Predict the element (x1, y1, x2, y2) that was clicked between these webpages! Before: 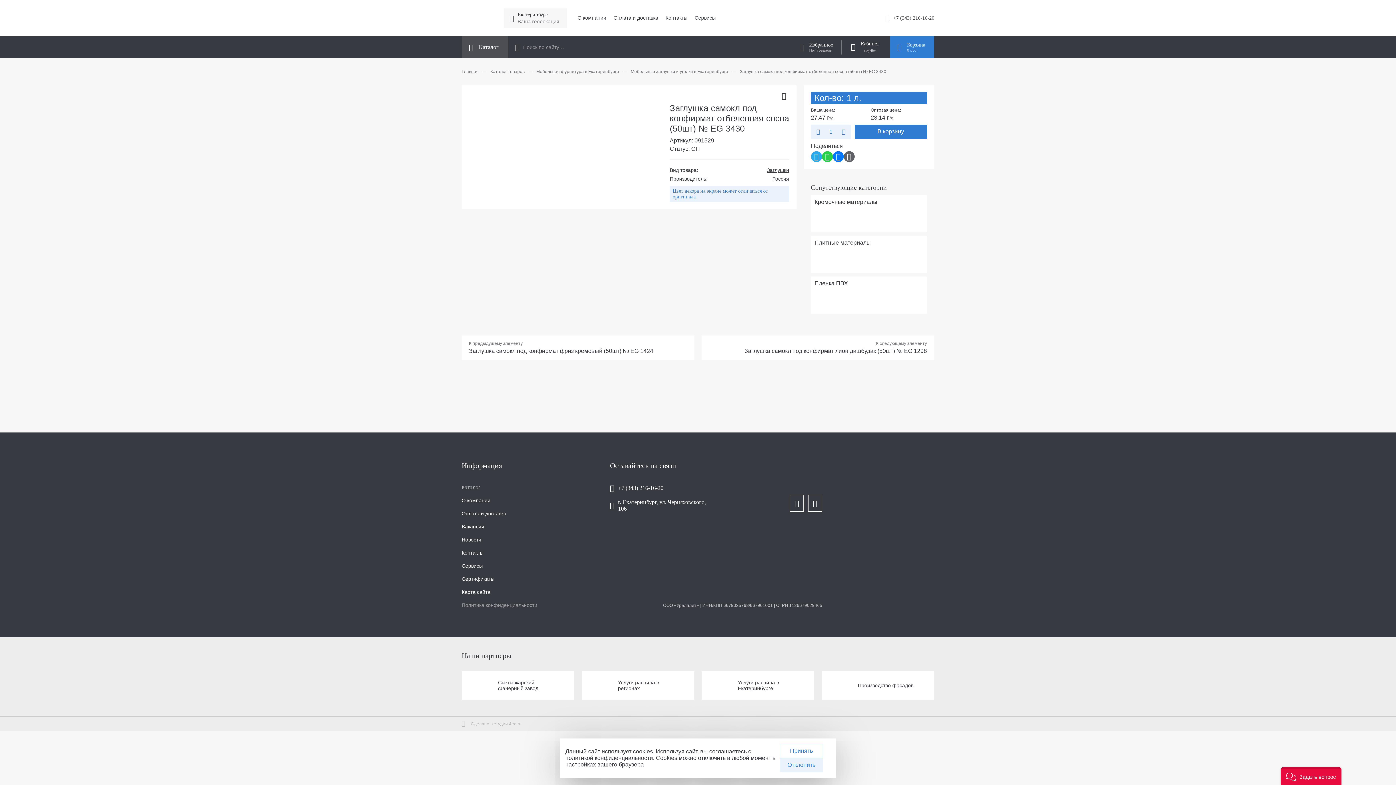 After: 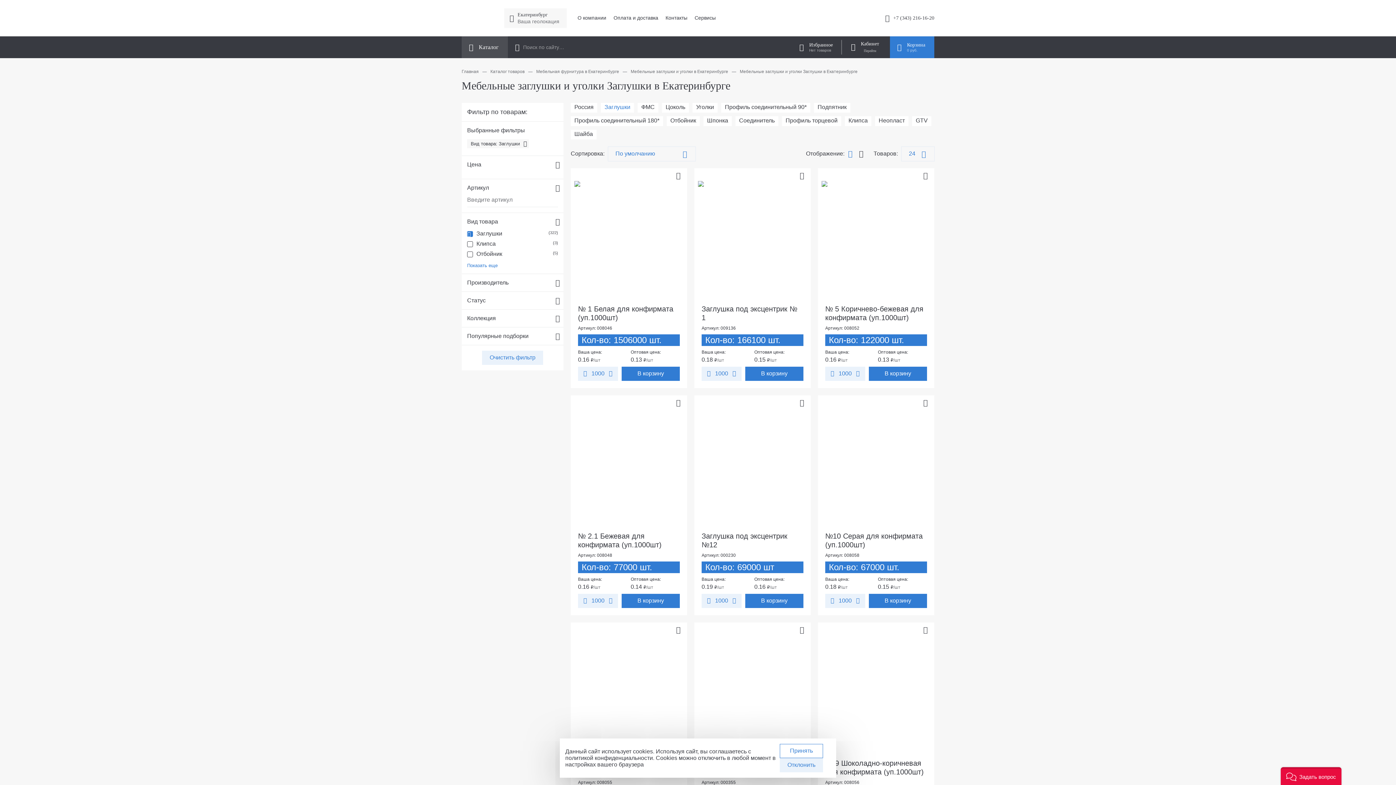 Action: label: Заглушки bbox: (767, 167, 789, 173)